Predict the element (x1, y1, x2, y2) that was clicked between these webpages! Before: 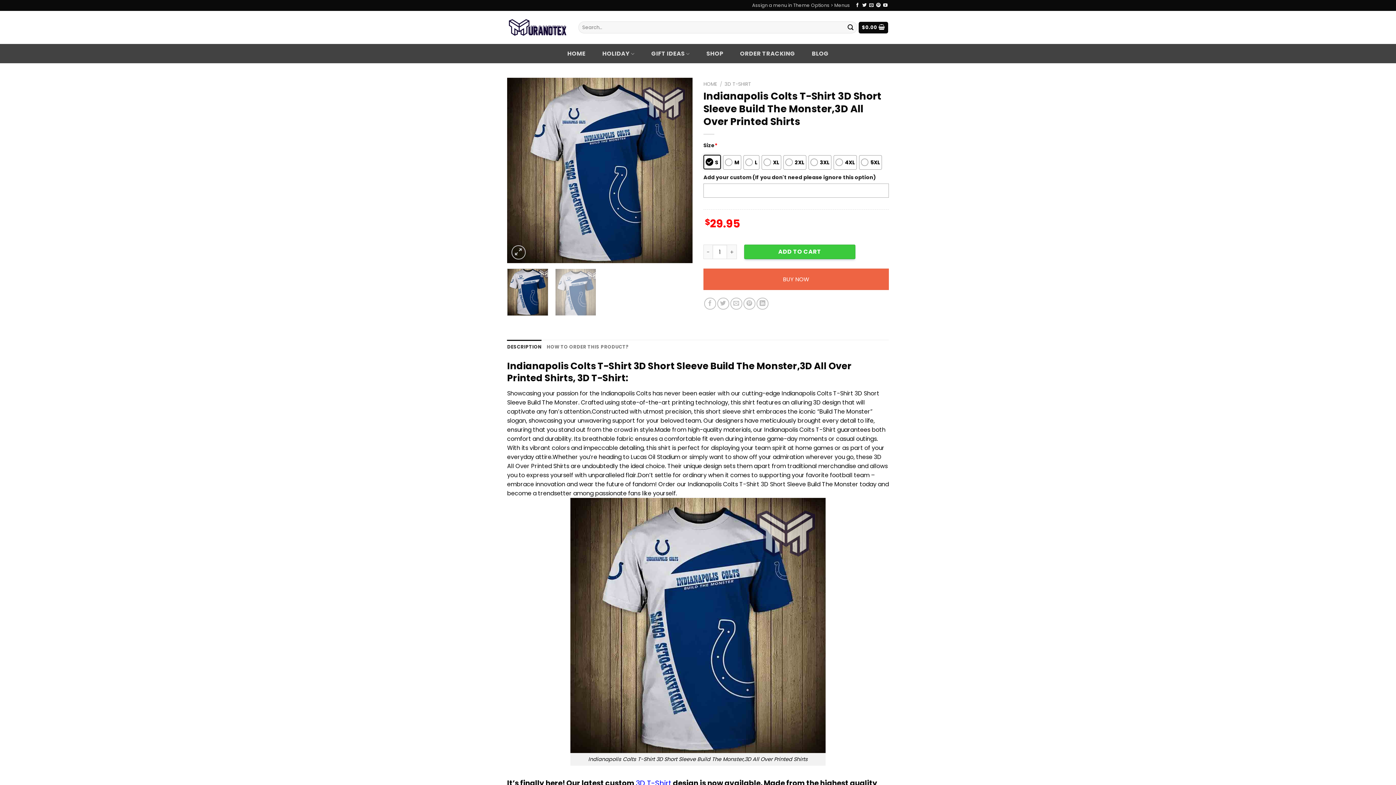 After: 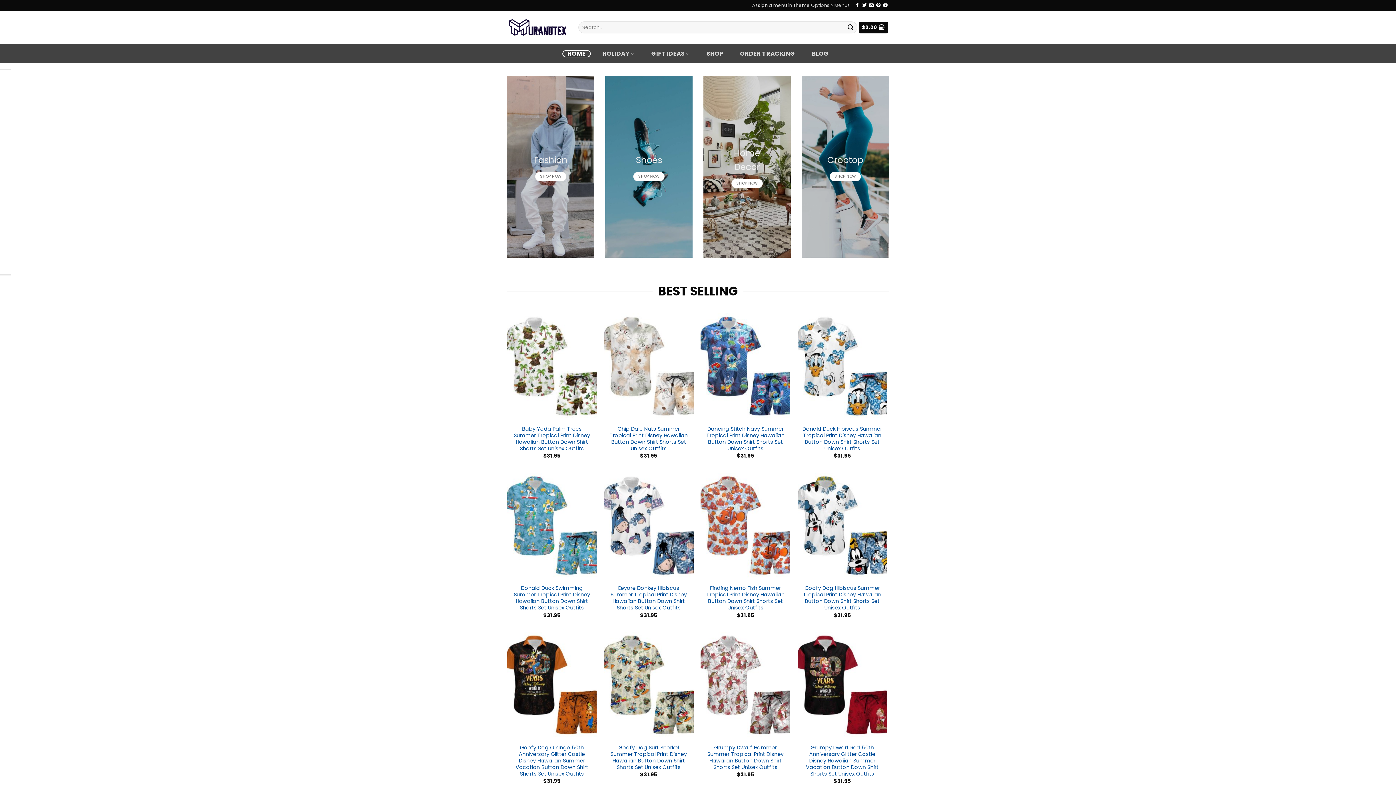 Action: label: HOME bbox: (703, 80, 717, 87)